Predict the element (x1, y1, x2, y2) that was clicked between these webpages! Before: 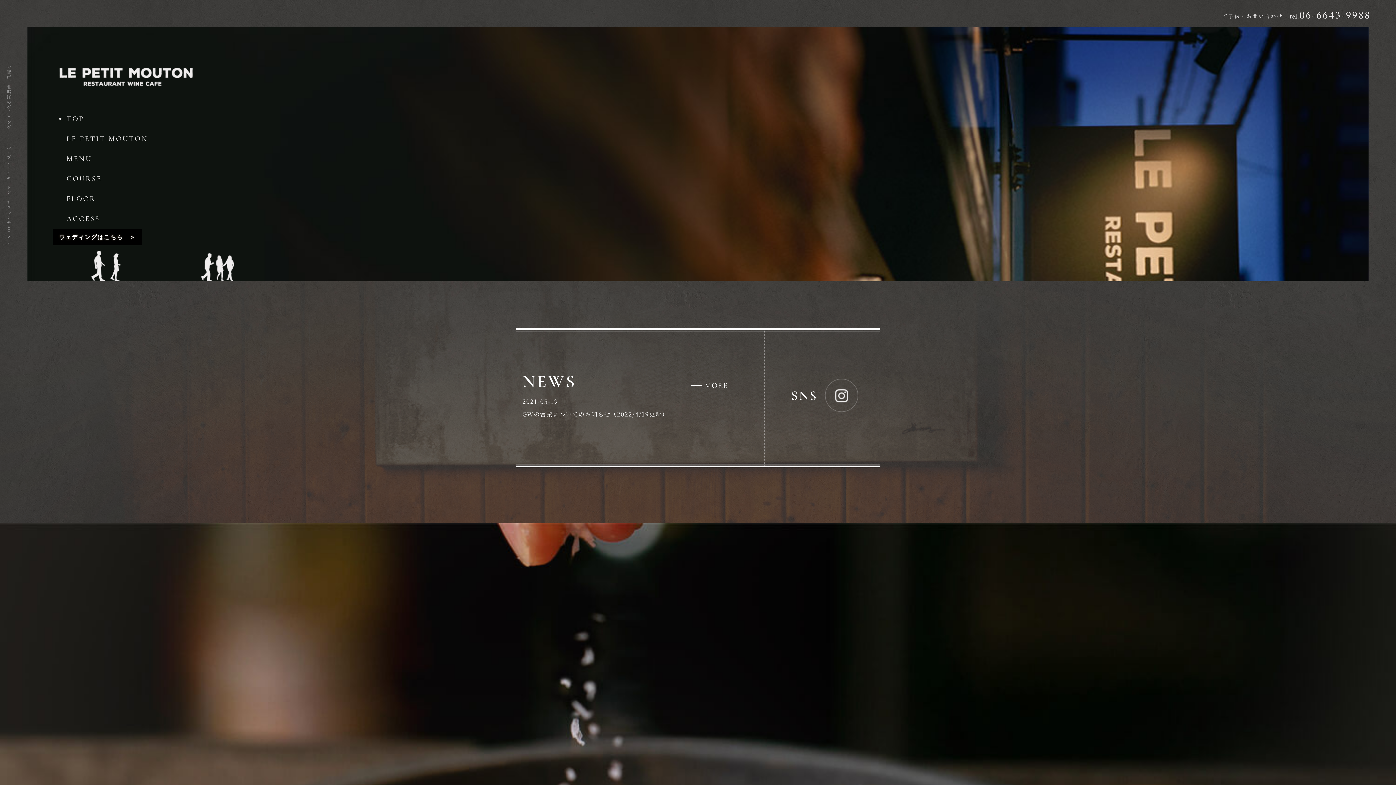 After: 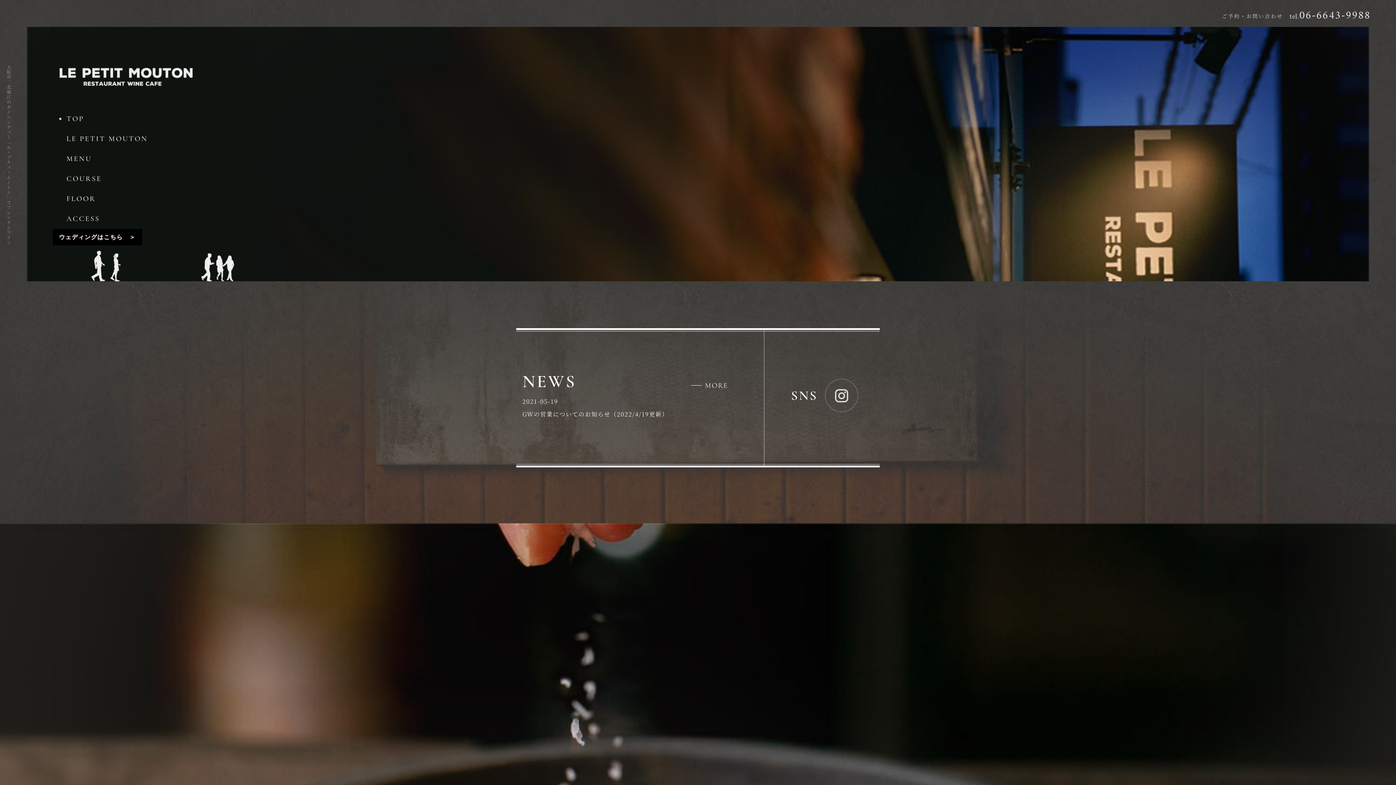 Action: bbox: (59, 71, 193, 80)